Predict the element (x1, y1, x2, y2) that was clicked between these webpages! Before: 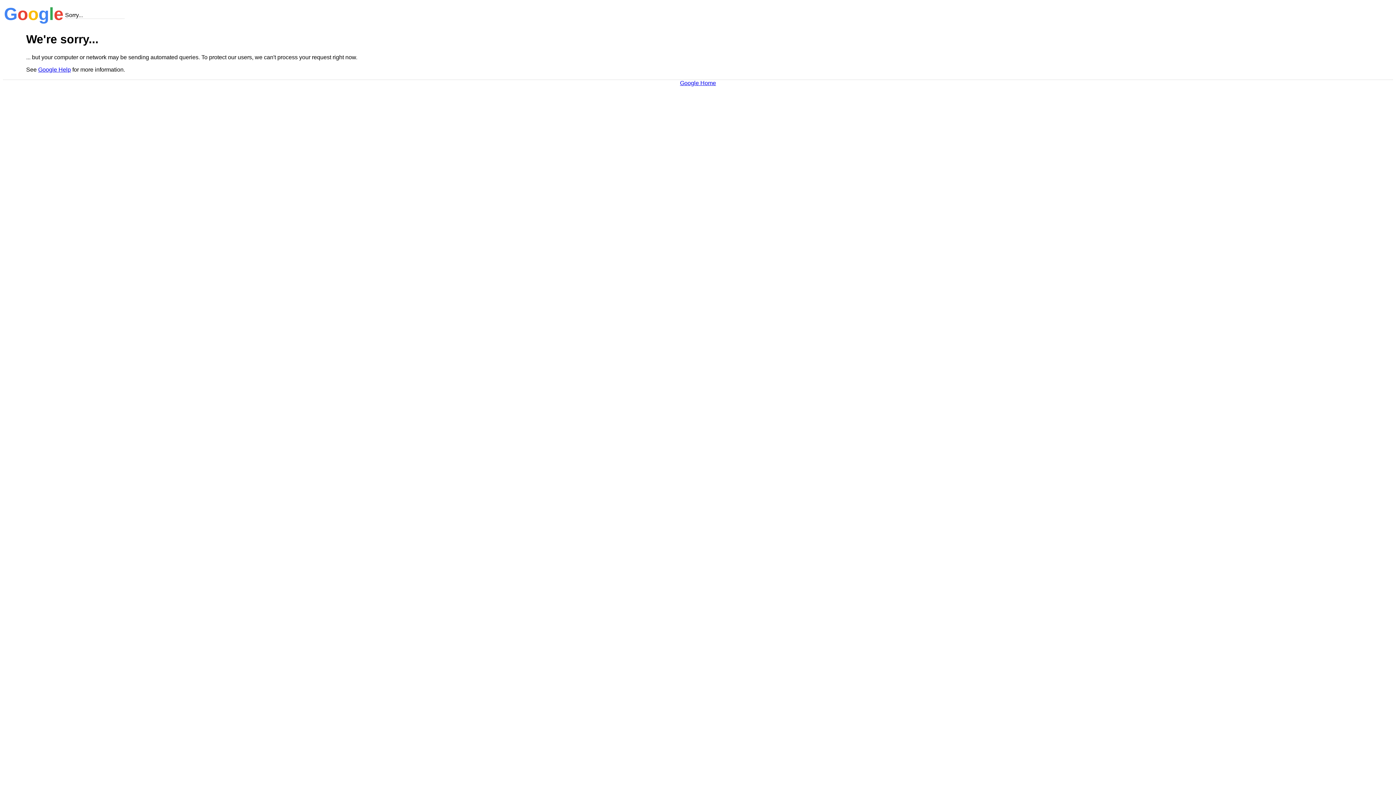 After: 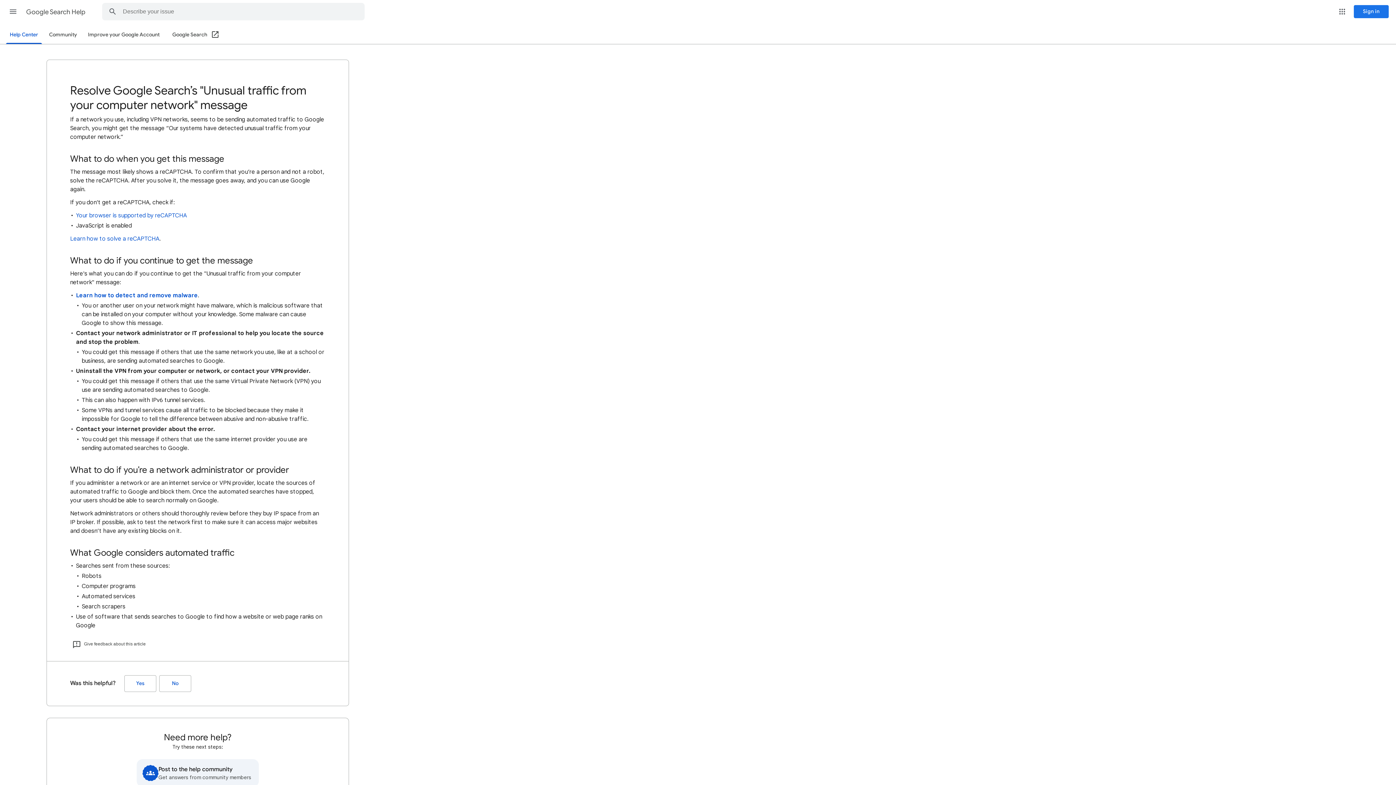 Action: label: Google Help bbox: (38, 66, 70, 72)